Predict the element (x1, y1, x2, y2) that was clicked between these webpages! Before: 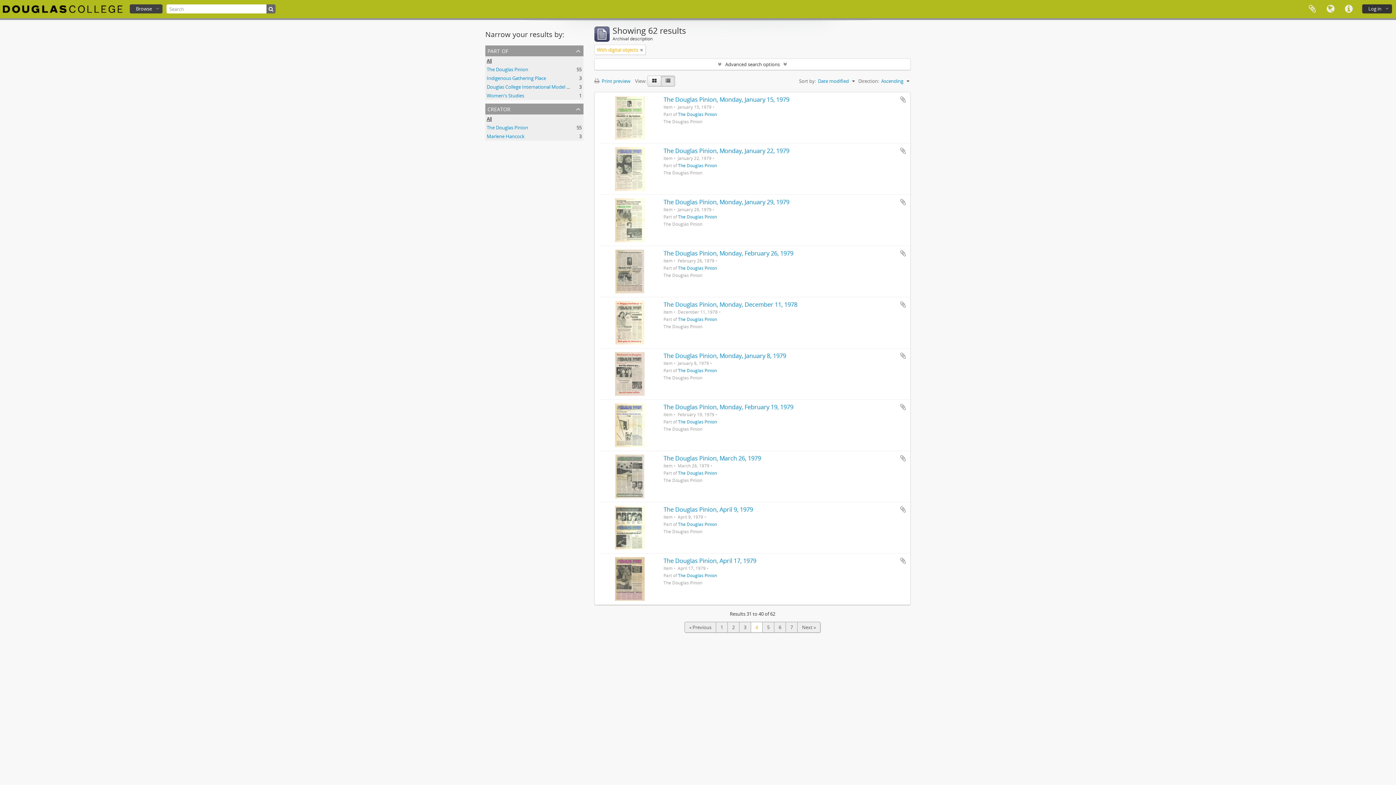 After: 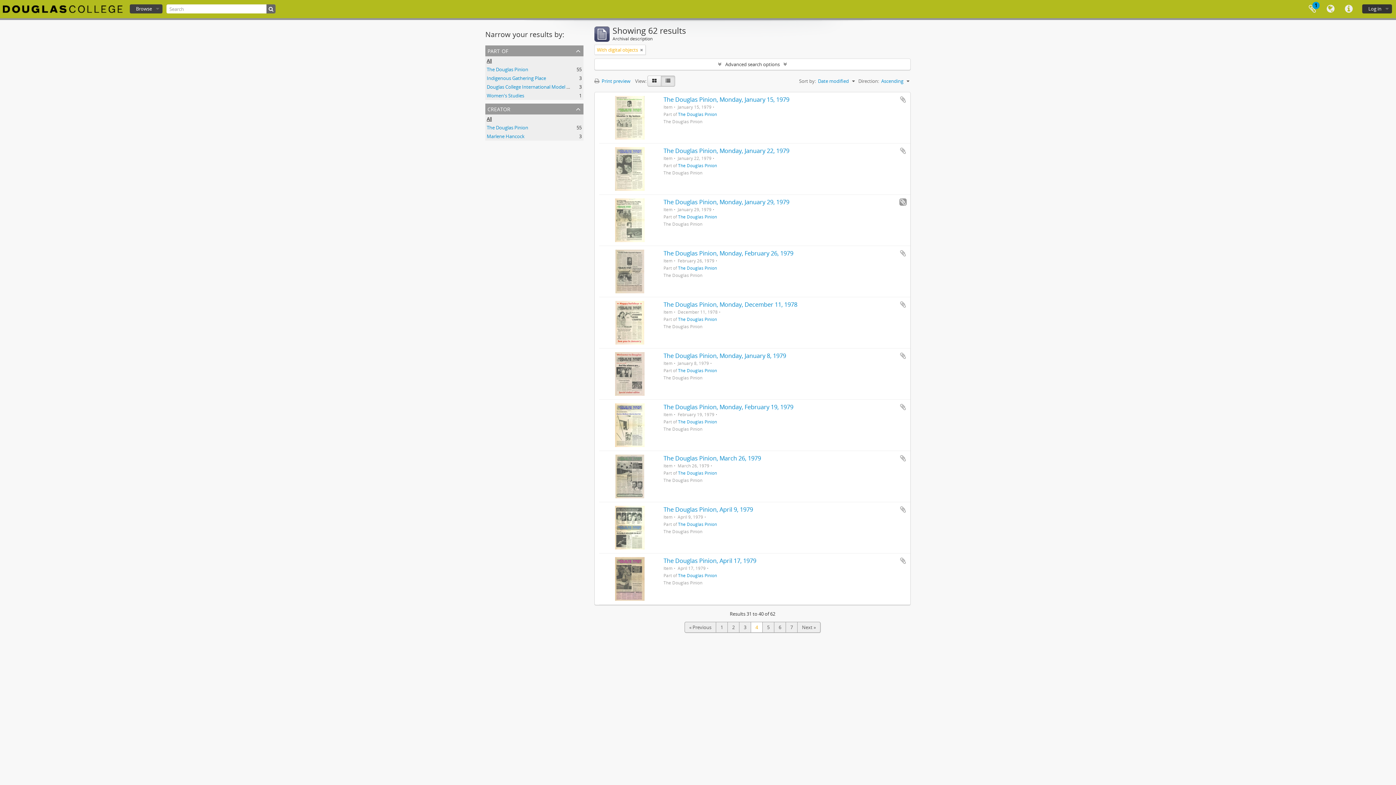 Action: label: Add to clipboard bbox: (899, 198, 906, 205)